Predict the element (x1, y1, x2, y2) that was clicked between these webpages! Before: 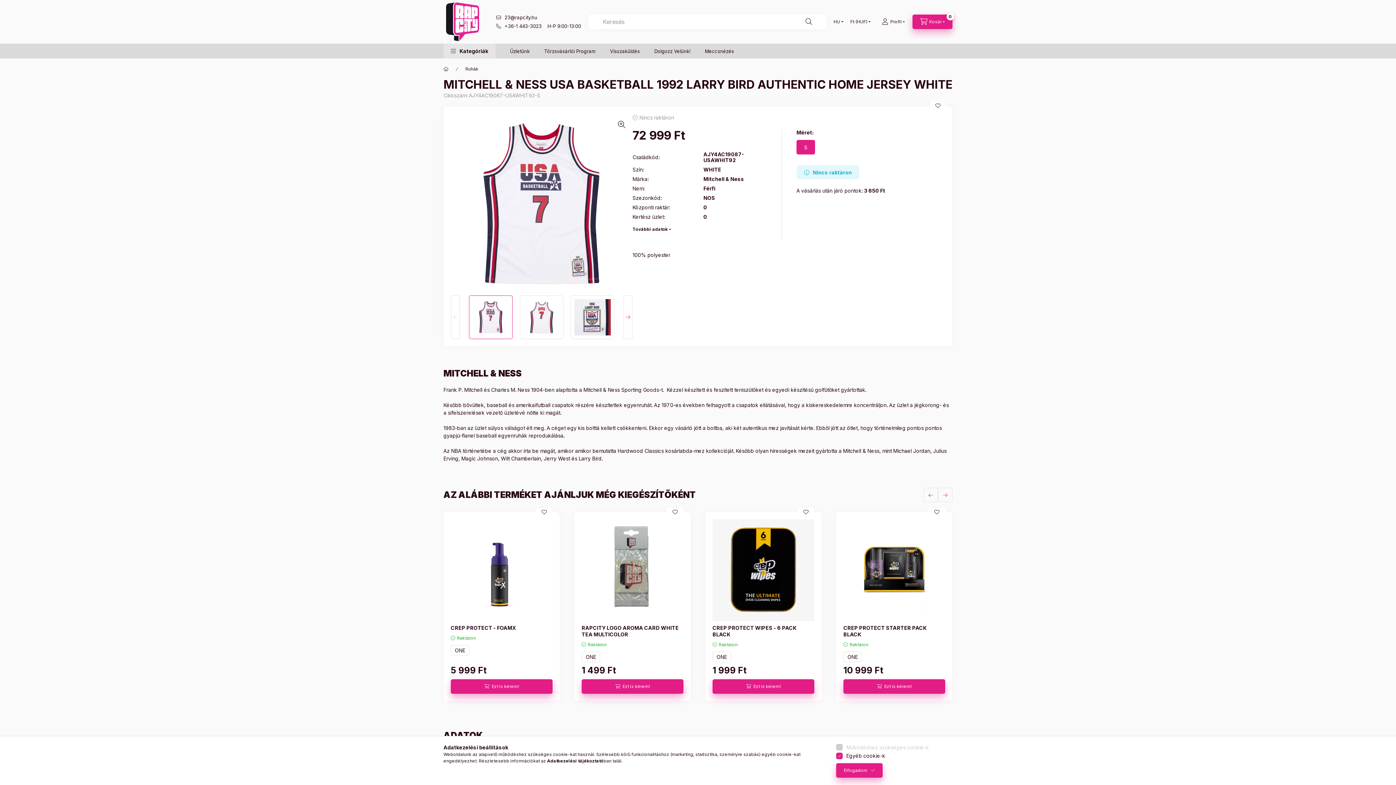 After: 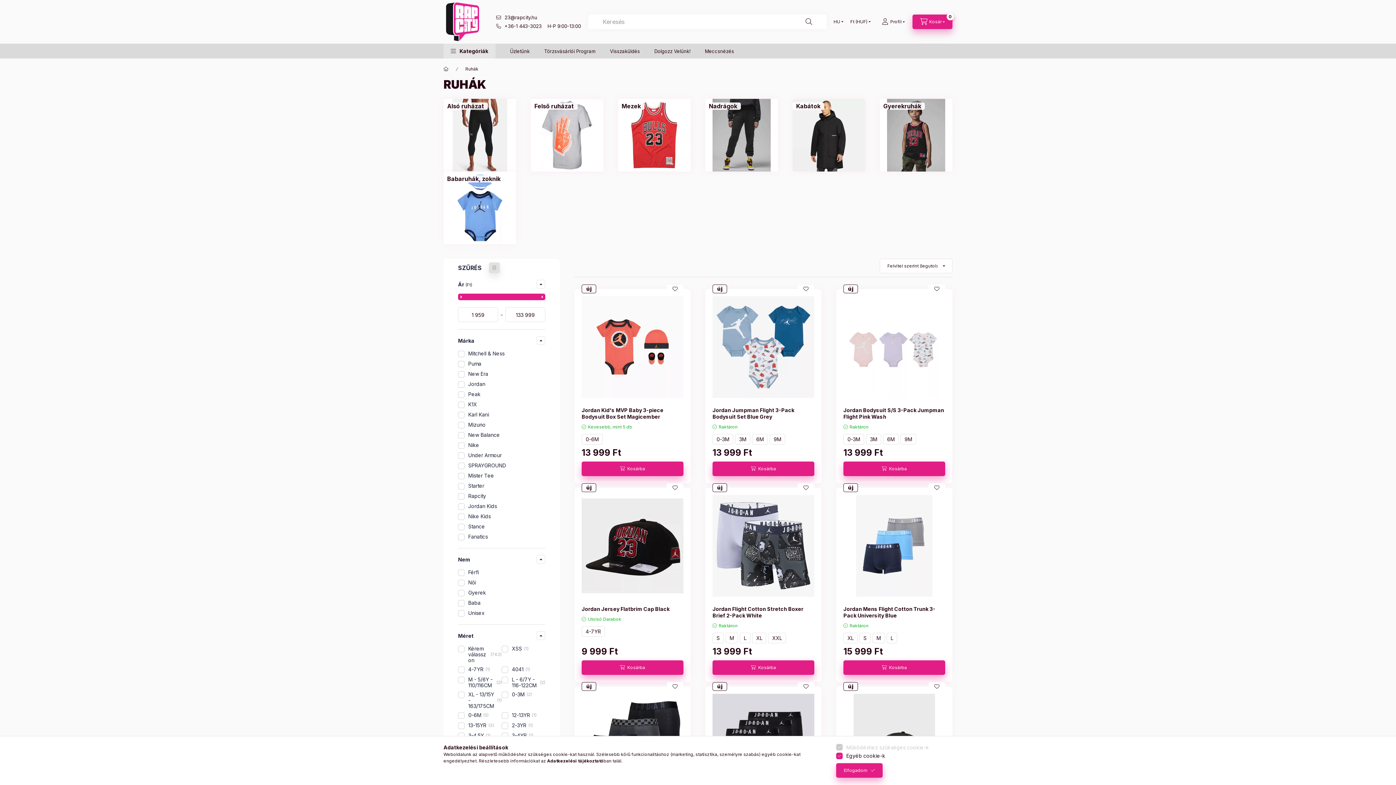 Action: bbox: (465, 65, 478, 72) label: Ruhák